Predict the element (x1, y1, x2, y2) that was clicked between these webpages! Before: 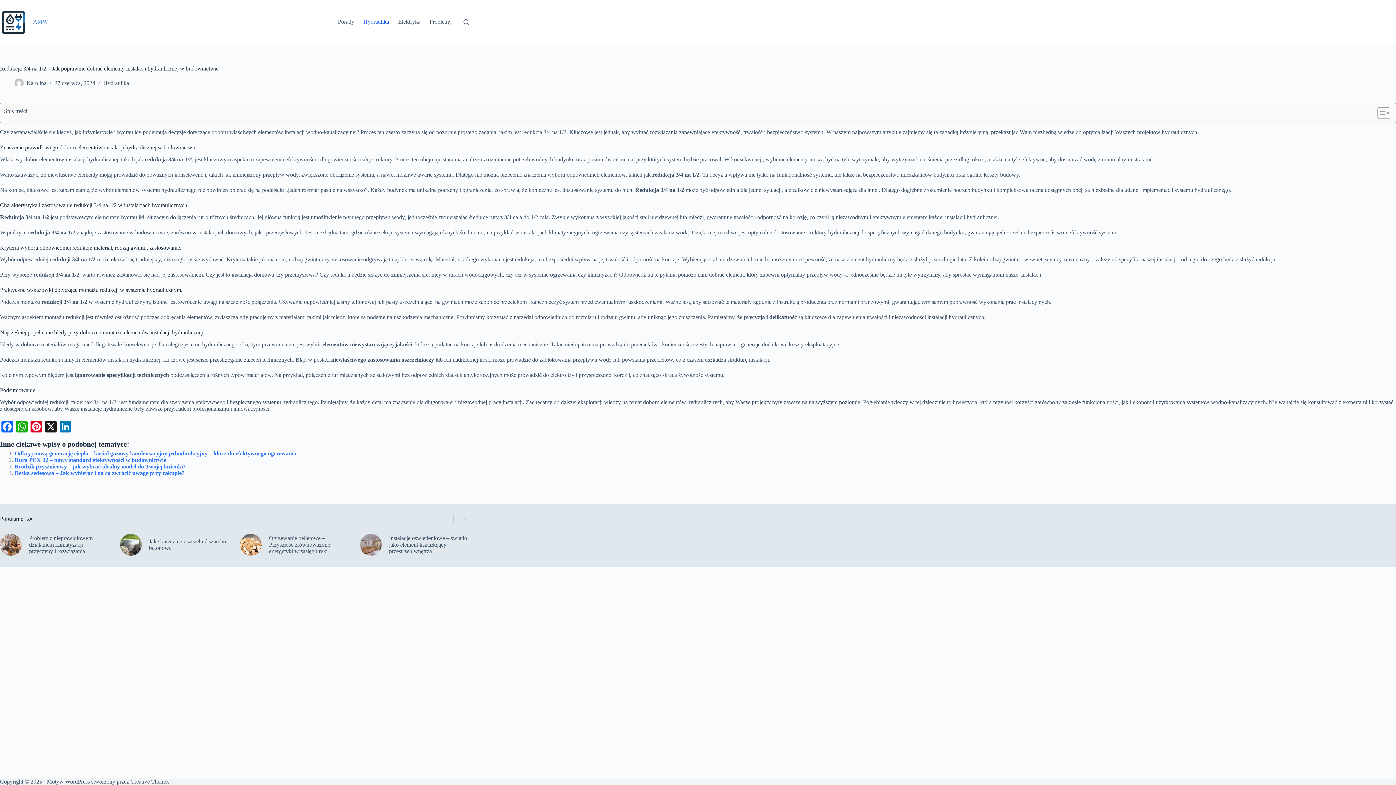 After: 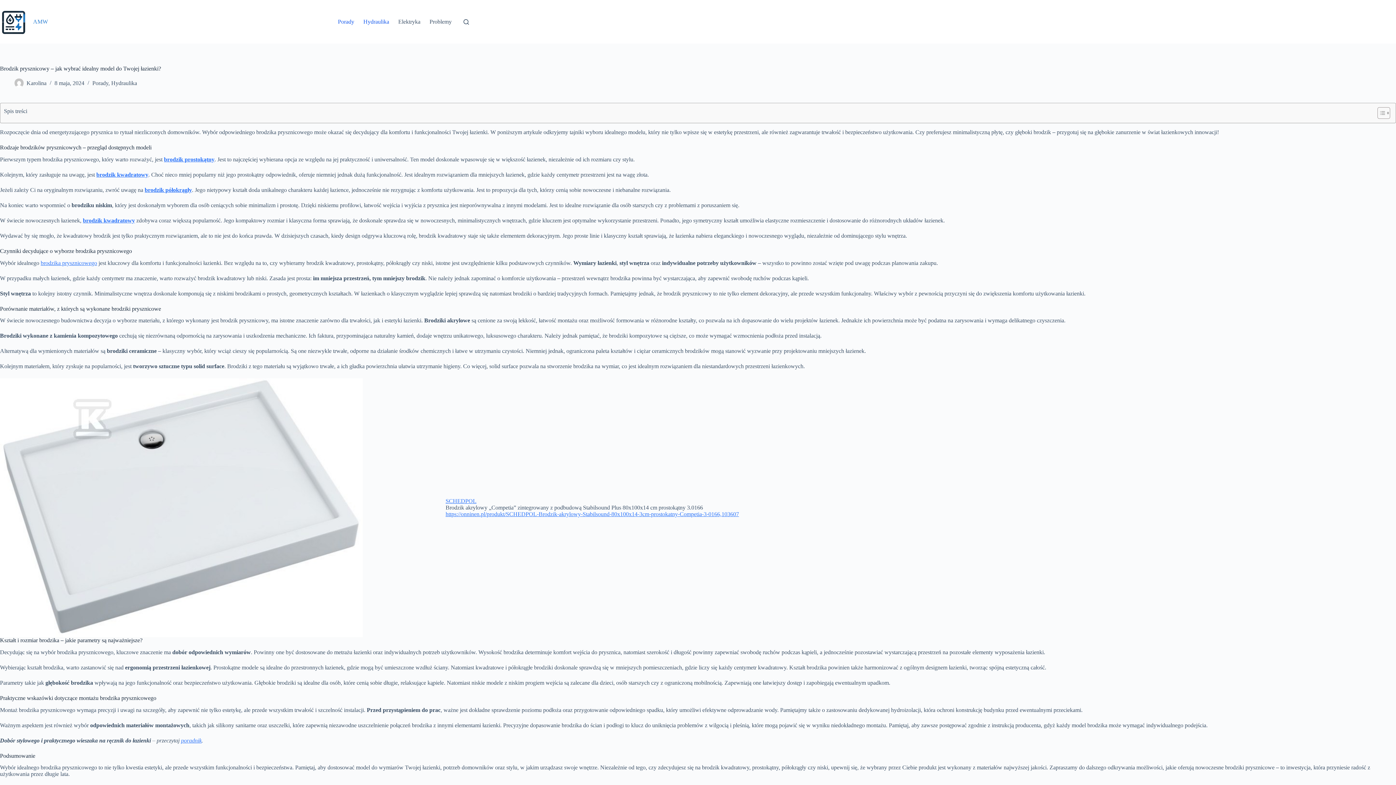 Action: bbox: (14, 463, 185, 469) label: Brodzik prysznicowy – jak wybrać idealny model do Twojej łazienki?